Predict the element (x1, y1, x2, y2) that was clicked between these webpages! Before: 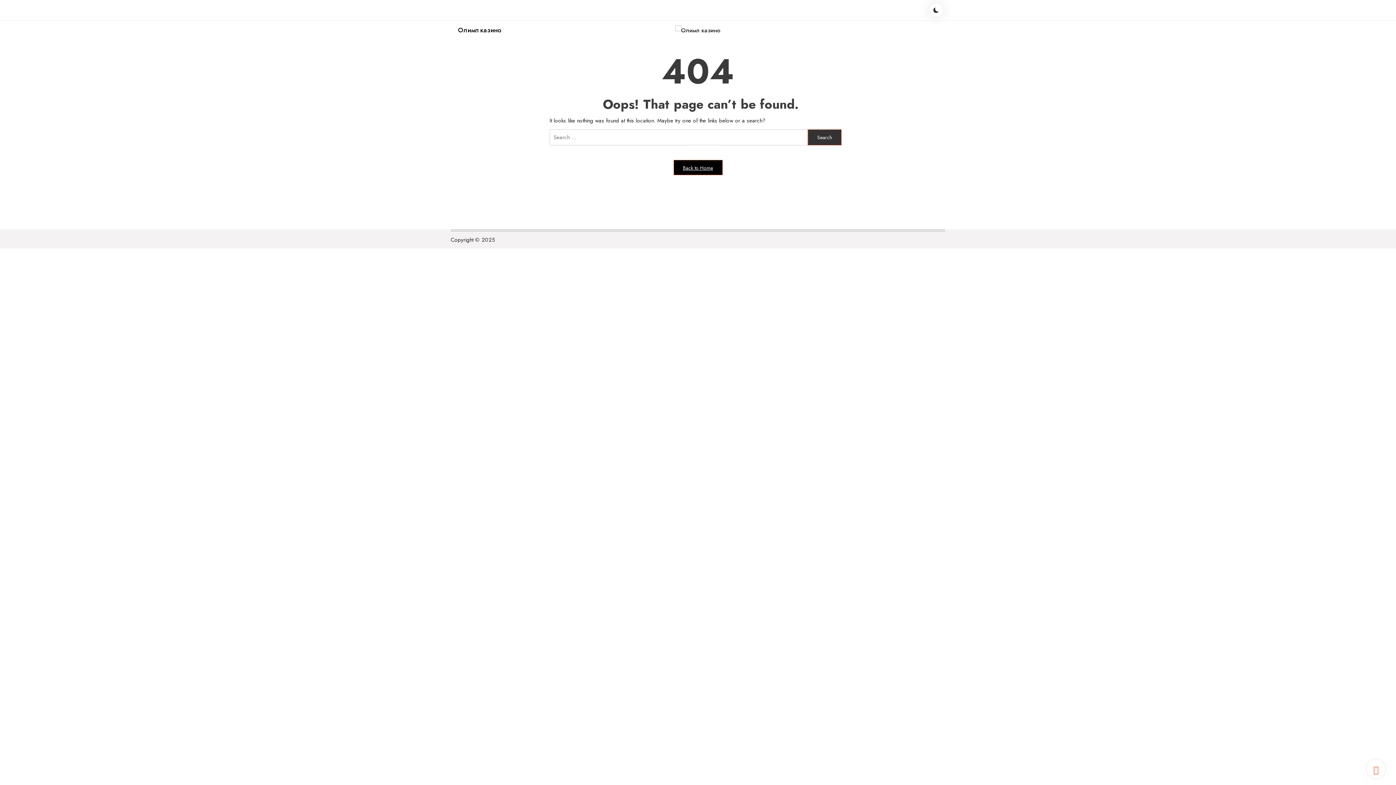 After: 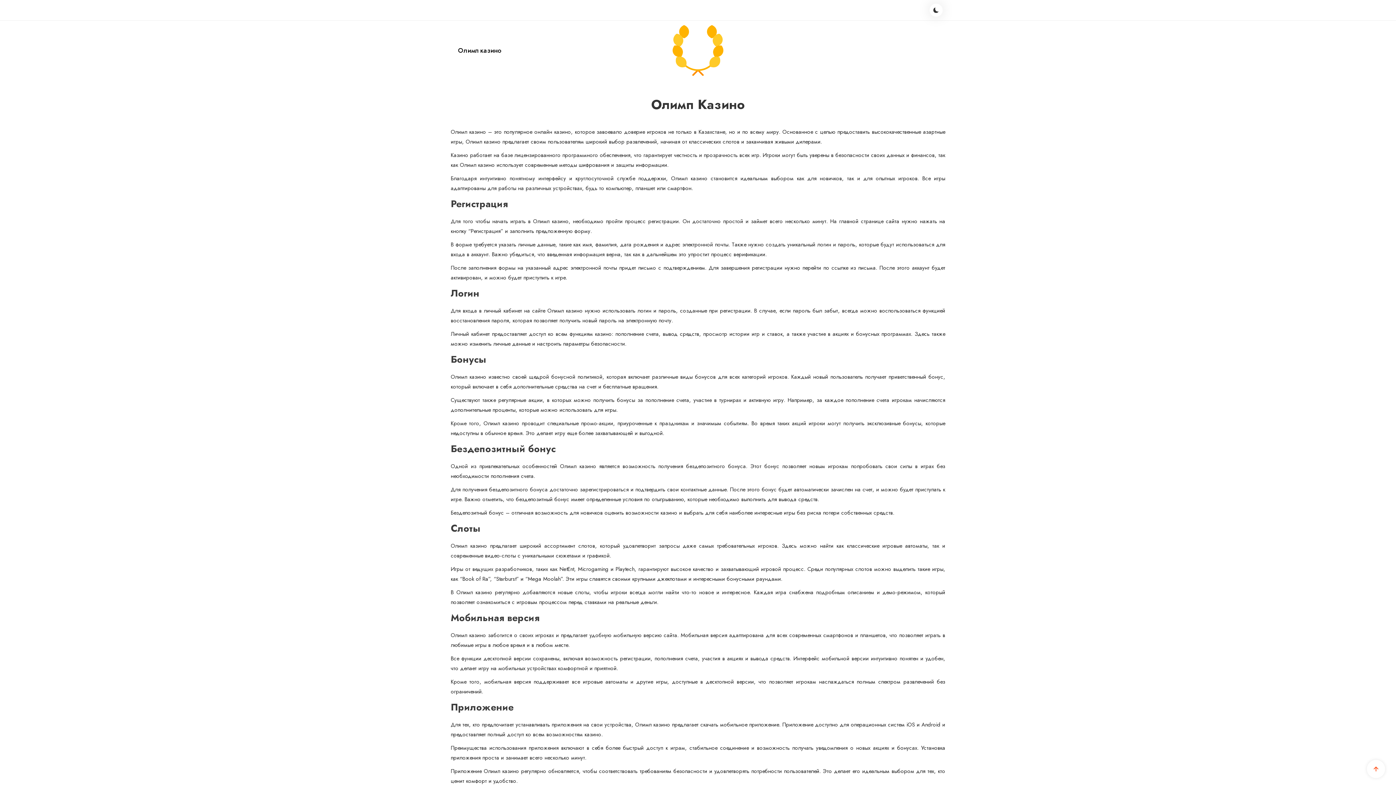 Action: bbox: (450, 24, 509, 36) label: Олимп казино